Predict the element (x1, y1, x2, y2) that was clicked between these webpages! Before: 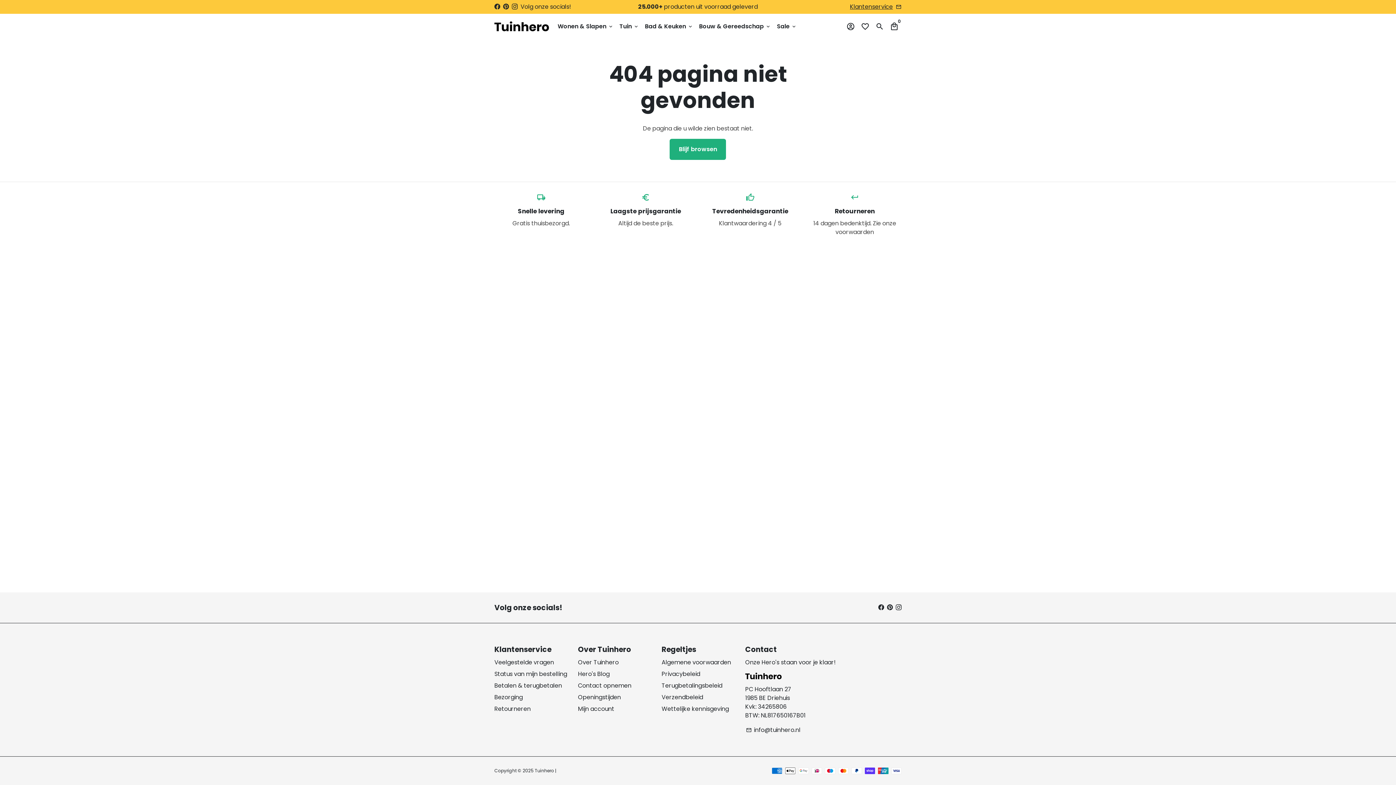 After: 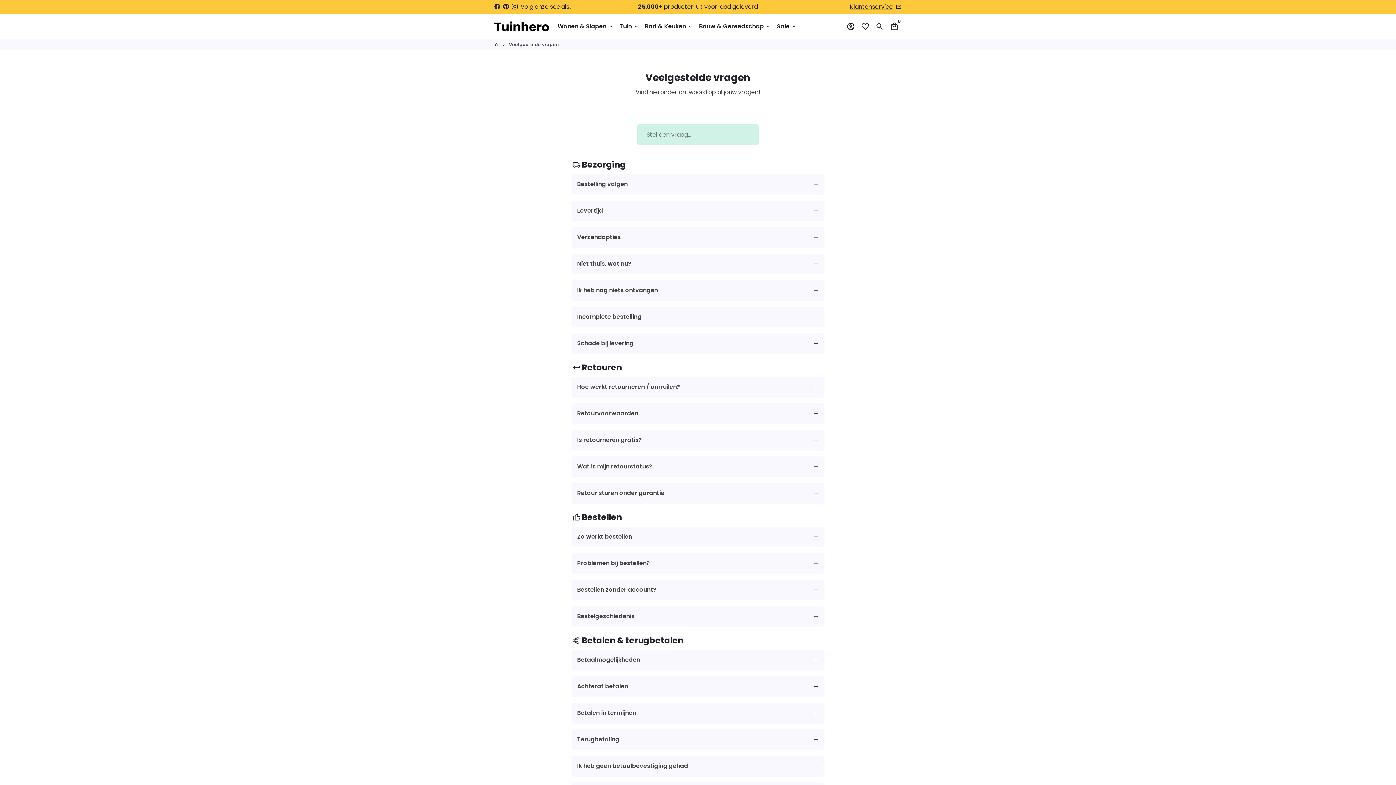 Action: bbox: (745, 673, 901, 685)